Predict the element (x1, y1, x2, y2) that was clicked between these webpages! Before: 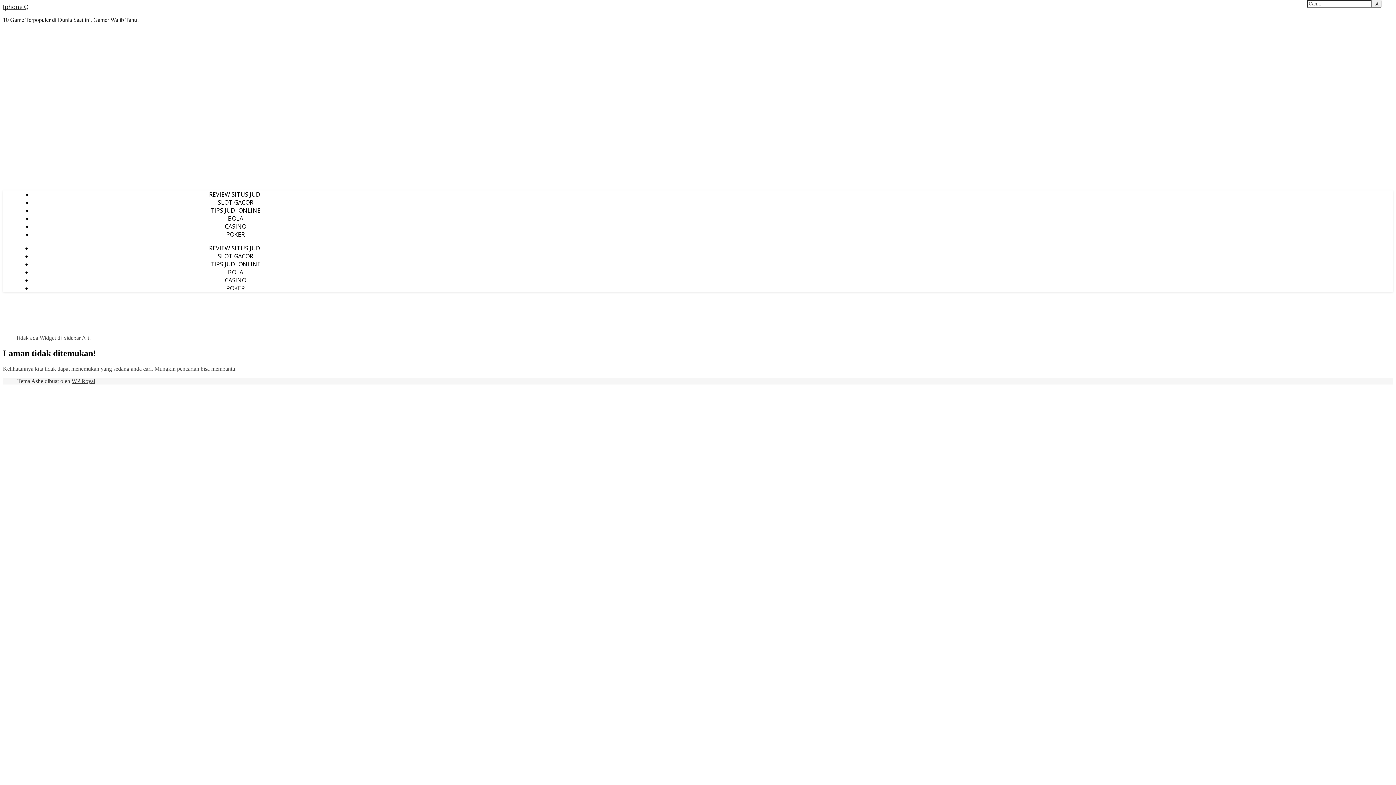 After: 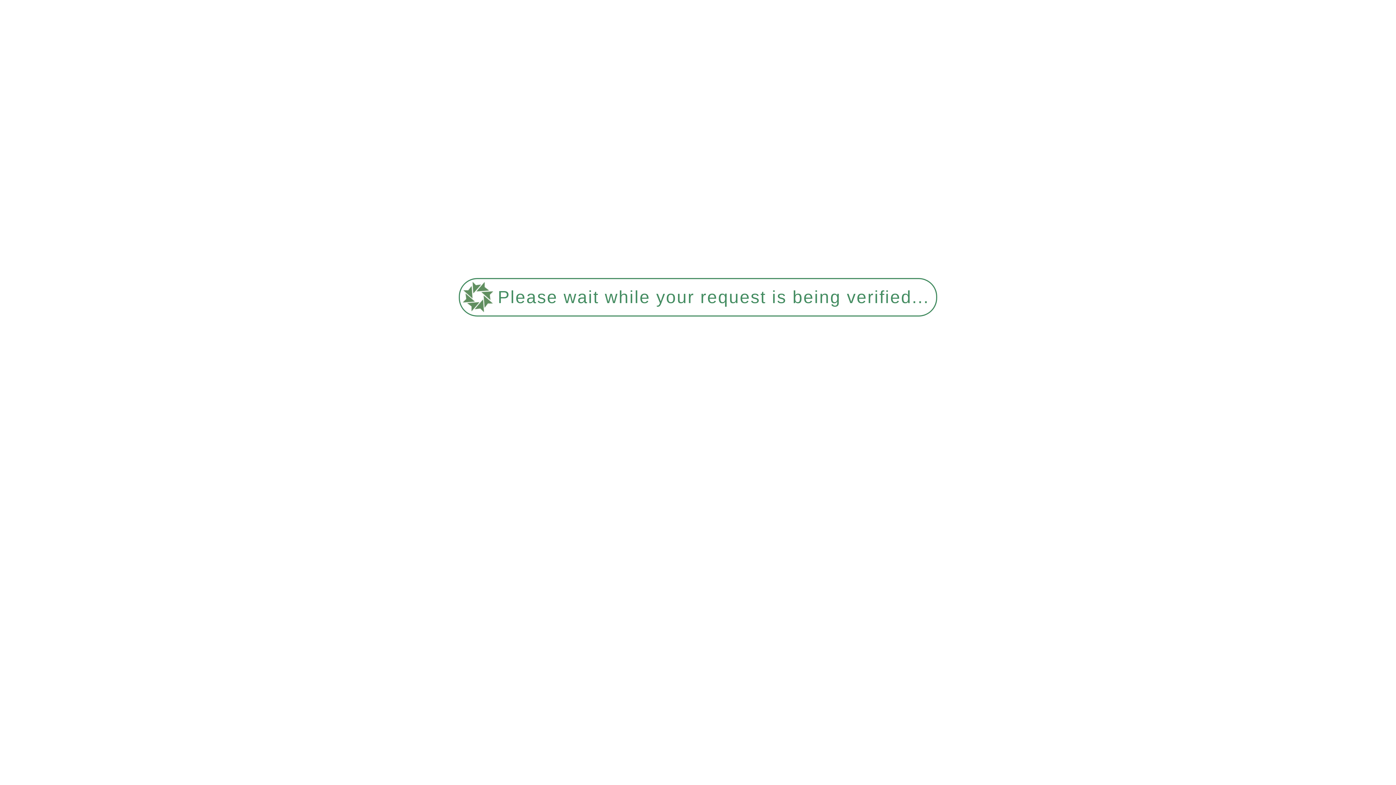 Action: bbox: (210, 206, 260, 214) label: TIPS JUDI ONLINE